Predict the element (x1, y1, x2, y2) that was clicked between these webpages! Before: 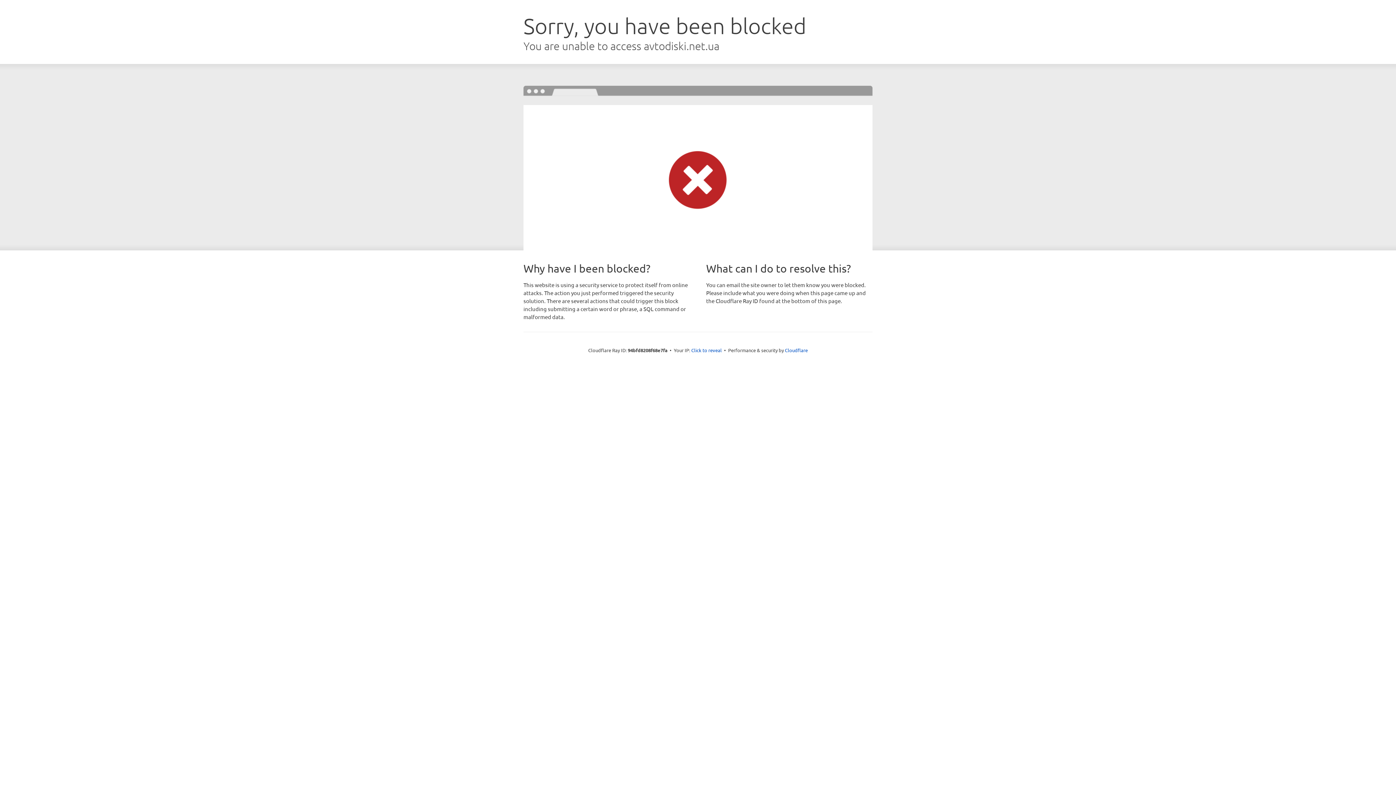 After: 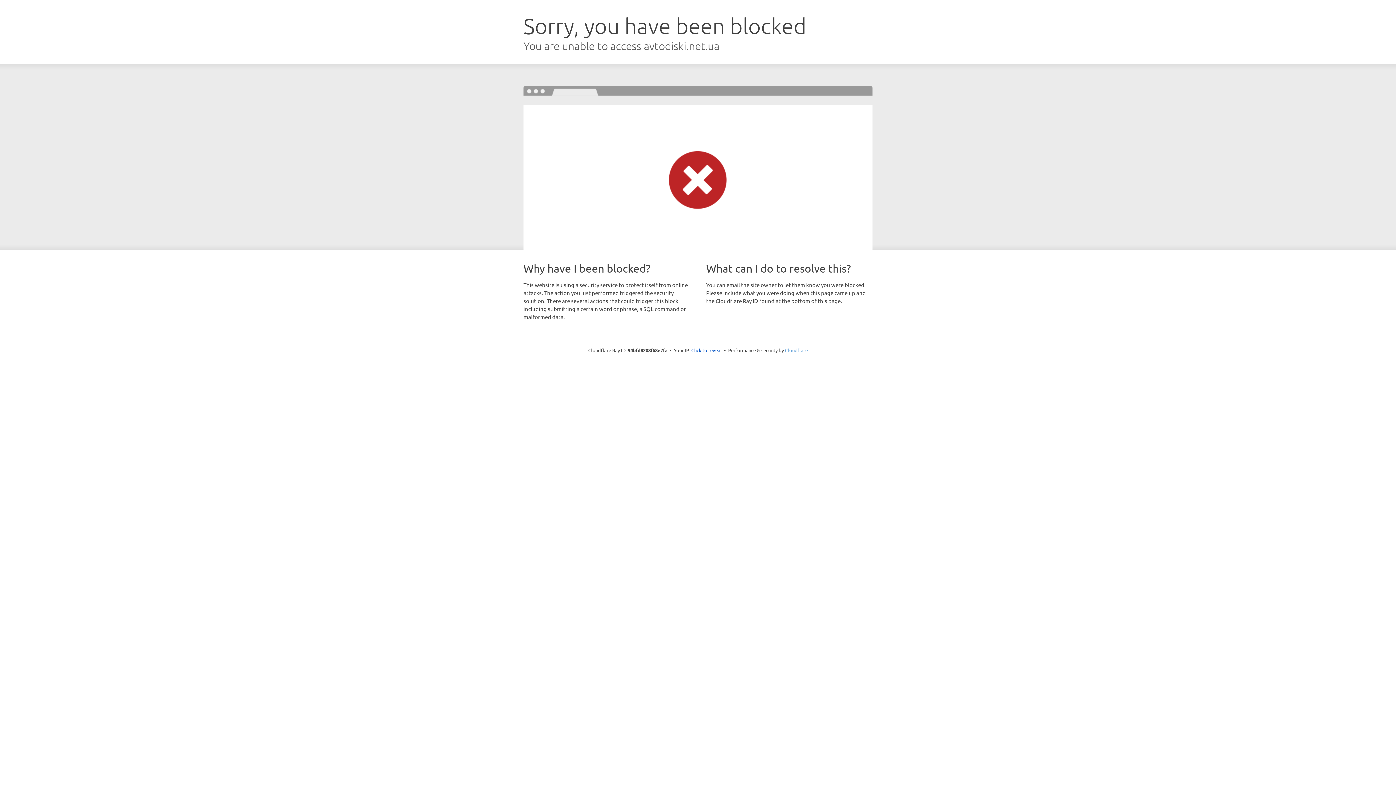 Action: label: Cloudflare bbox: (785, 347, 808, 353)